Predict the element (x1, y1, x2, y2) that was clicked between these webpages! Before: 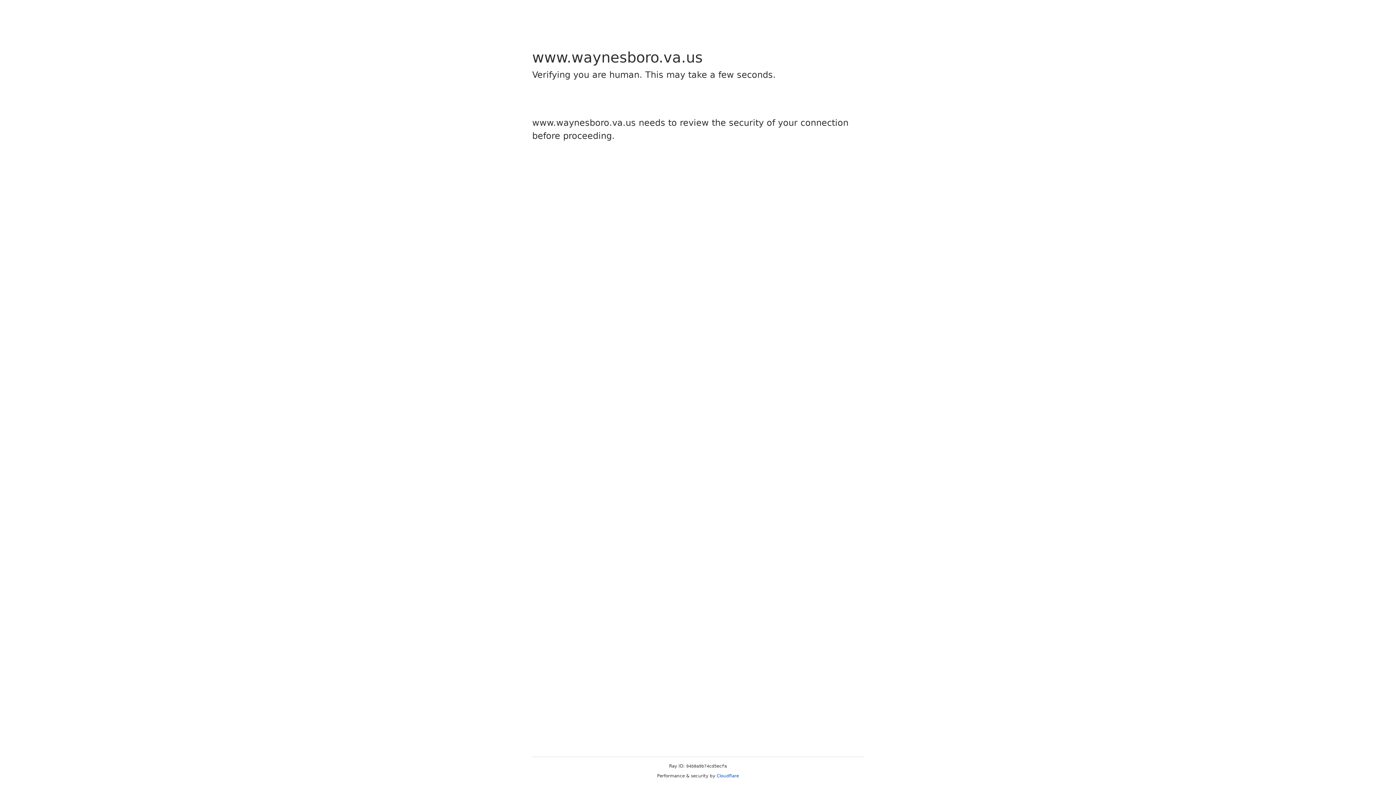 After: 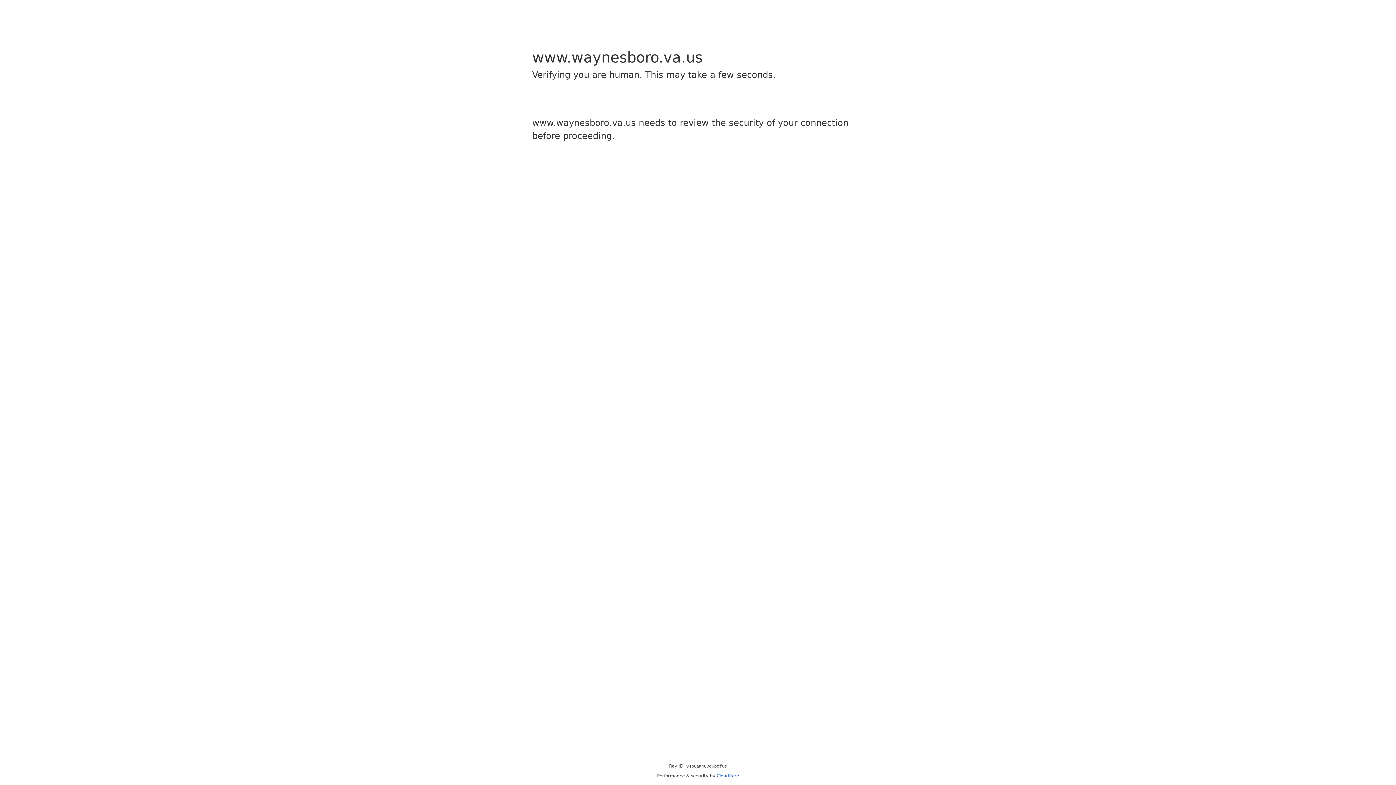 Action: label: Cloudflare bbox: (716, 773, 739, 778)